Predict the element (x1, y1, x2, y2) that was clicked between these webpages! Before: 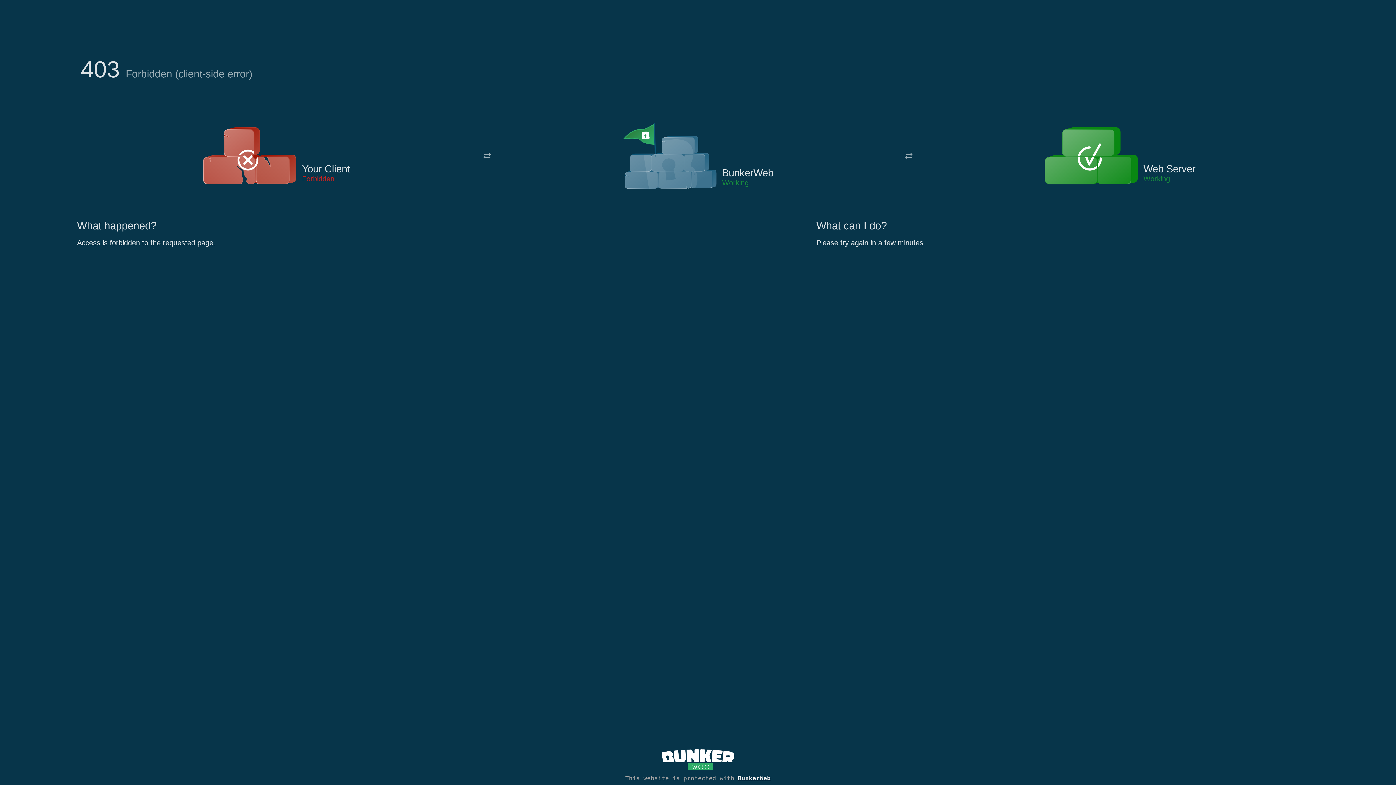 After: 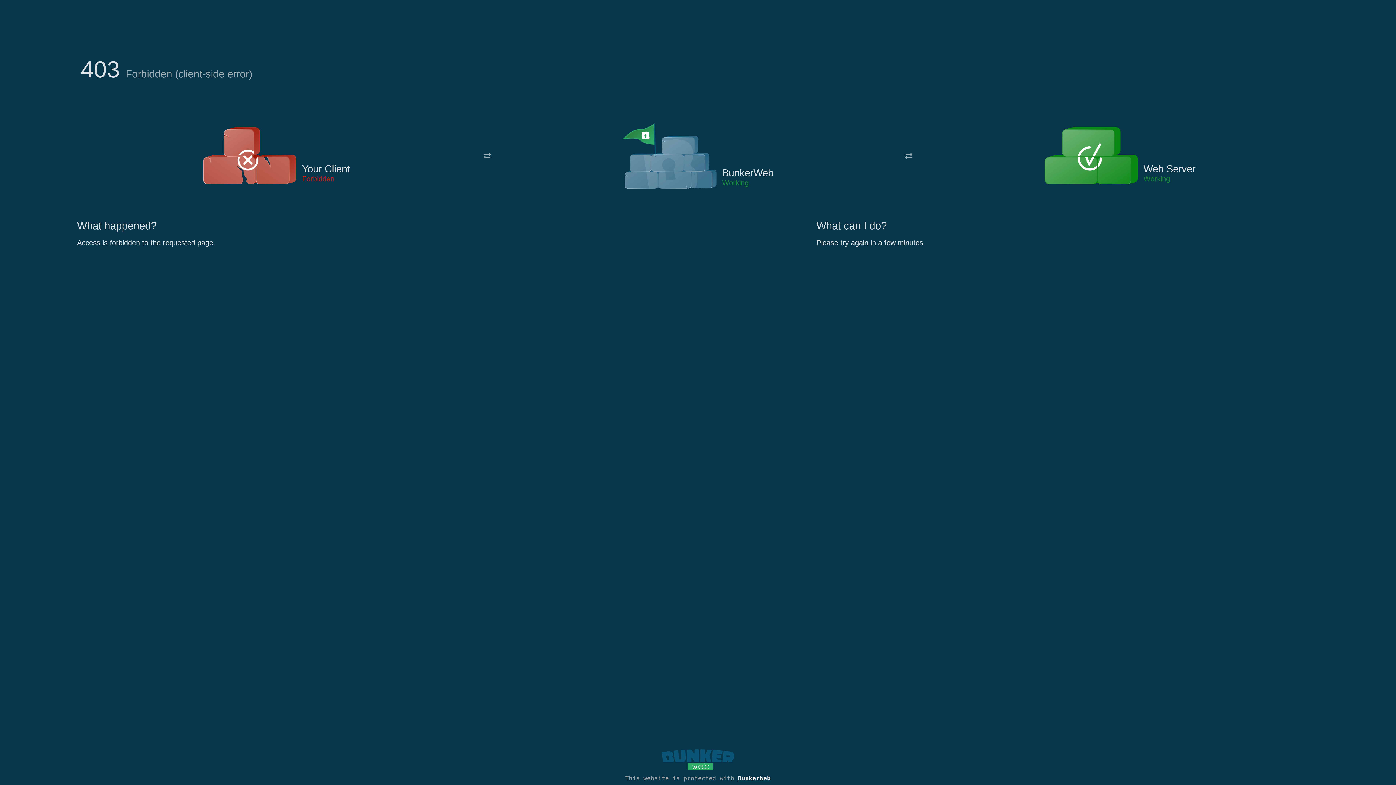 Action: bbox: (661, 765, 734, 773)